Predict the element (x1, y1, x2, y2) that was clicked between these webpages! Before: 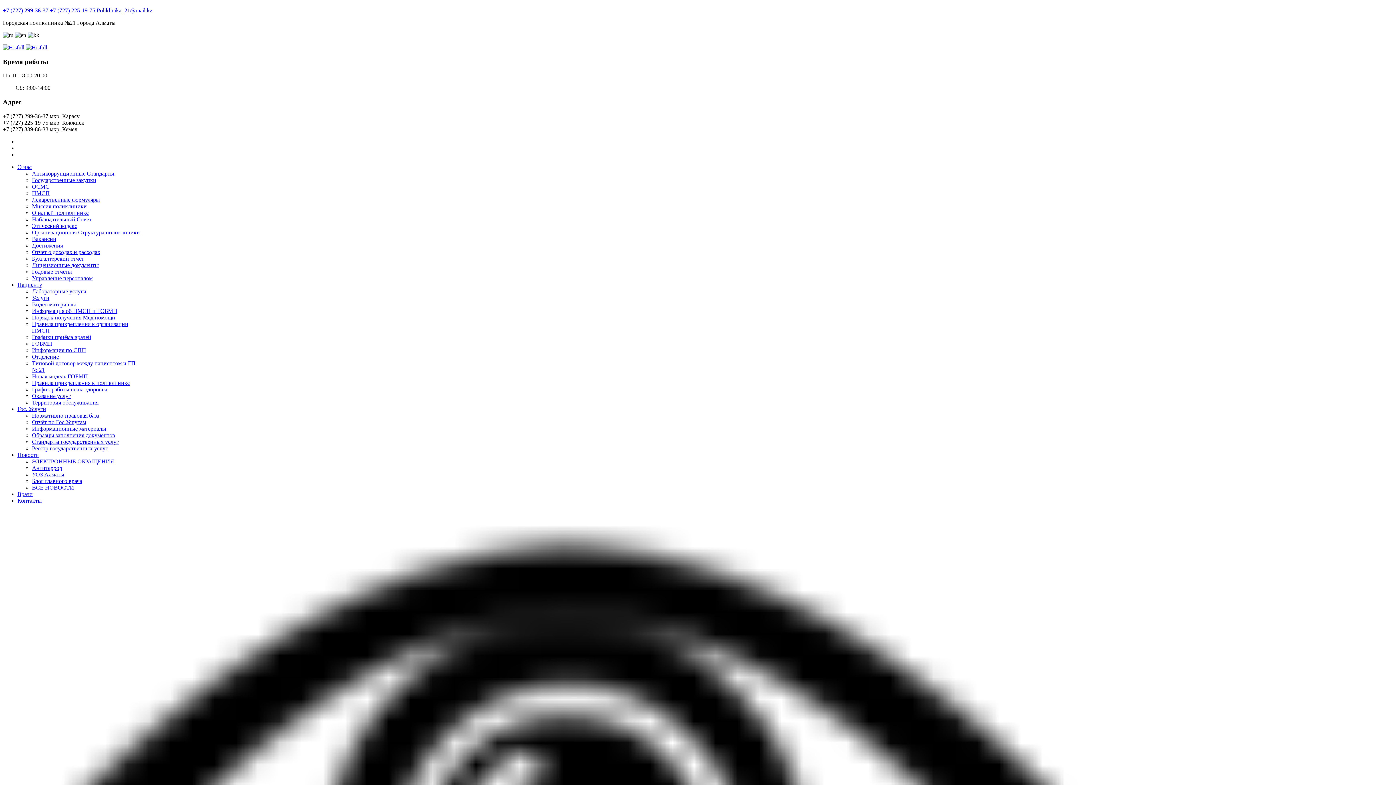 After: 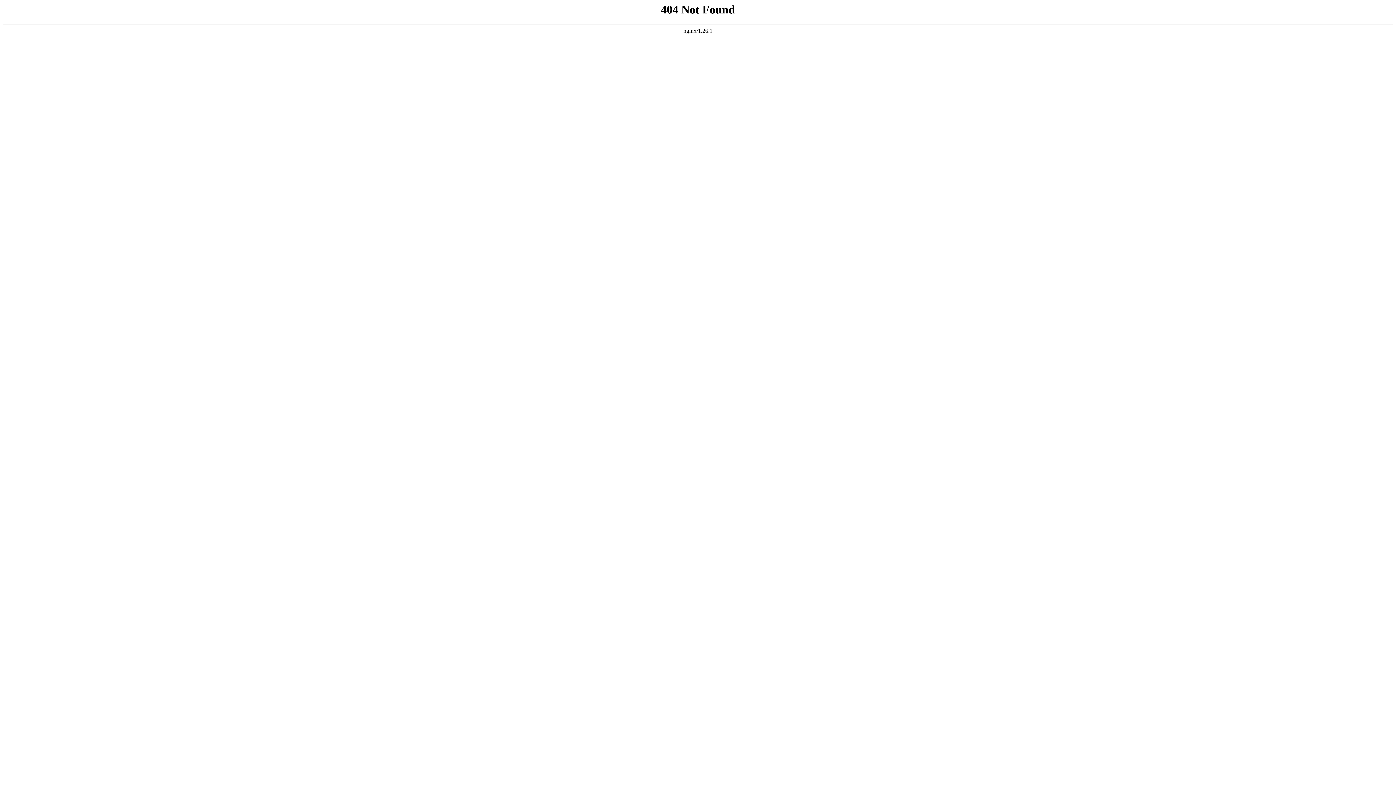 Action: label: Стандарты государственных услуг bbox: (32, 438, 118, 445)